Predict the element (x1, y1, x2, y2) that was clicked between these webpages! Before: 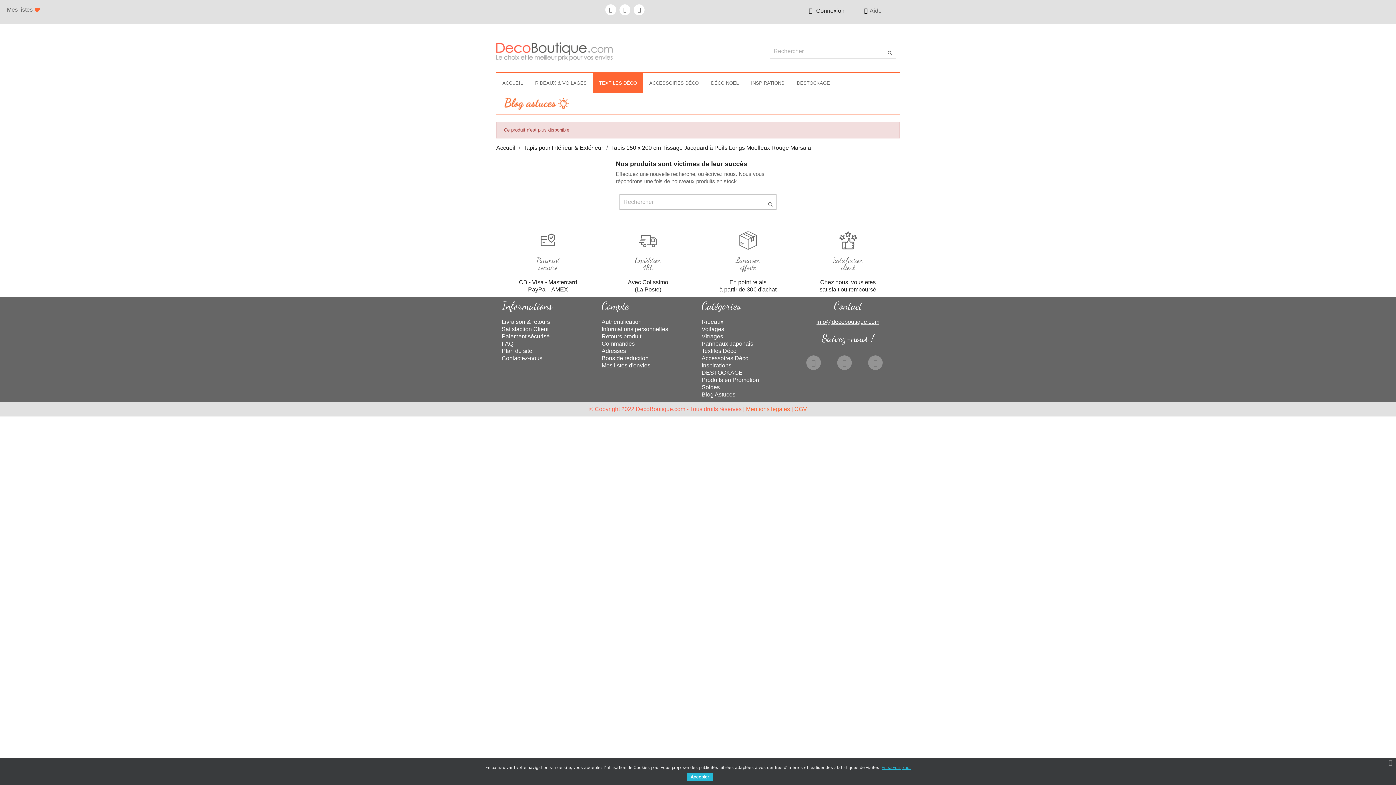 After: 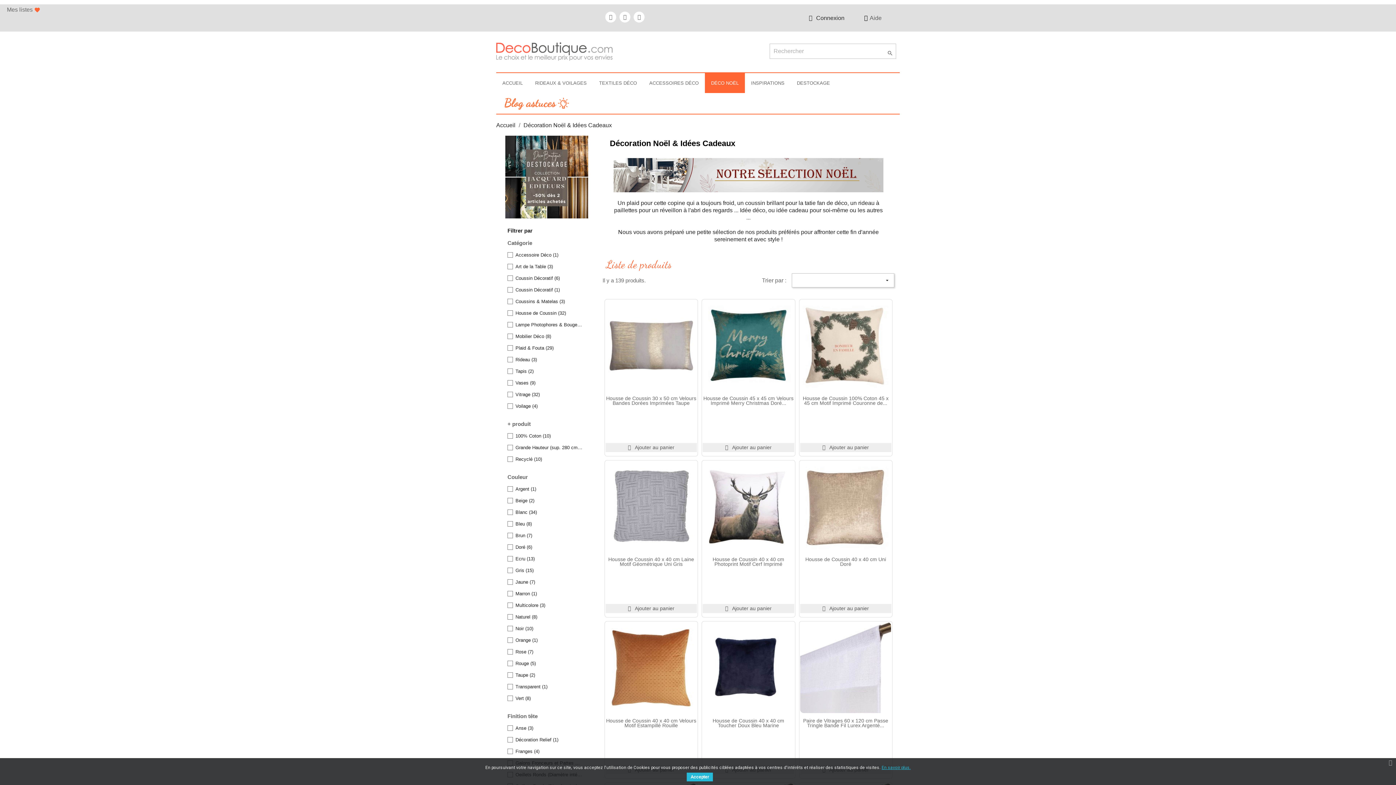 Action: label: DÉCO NOËL bbox: (705, 73, 745, 93)